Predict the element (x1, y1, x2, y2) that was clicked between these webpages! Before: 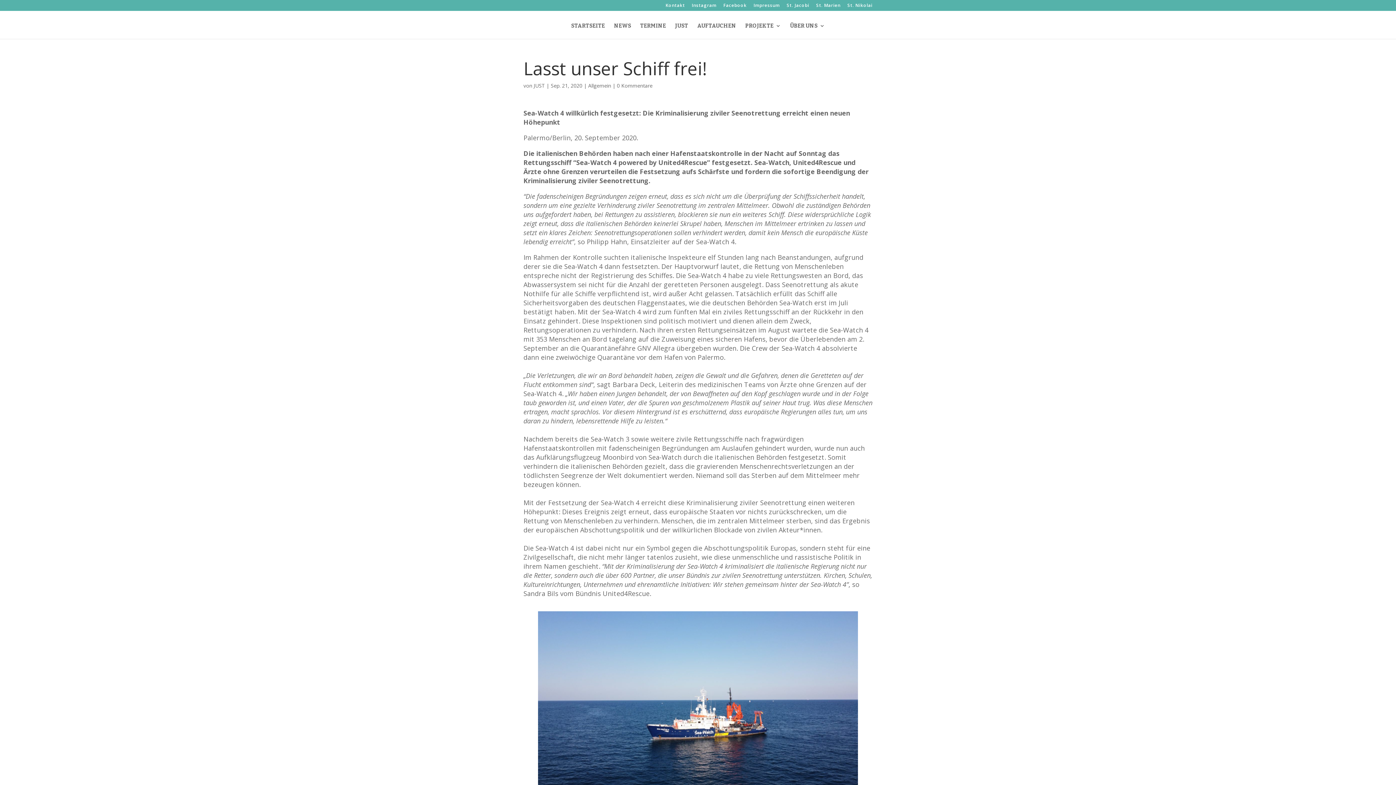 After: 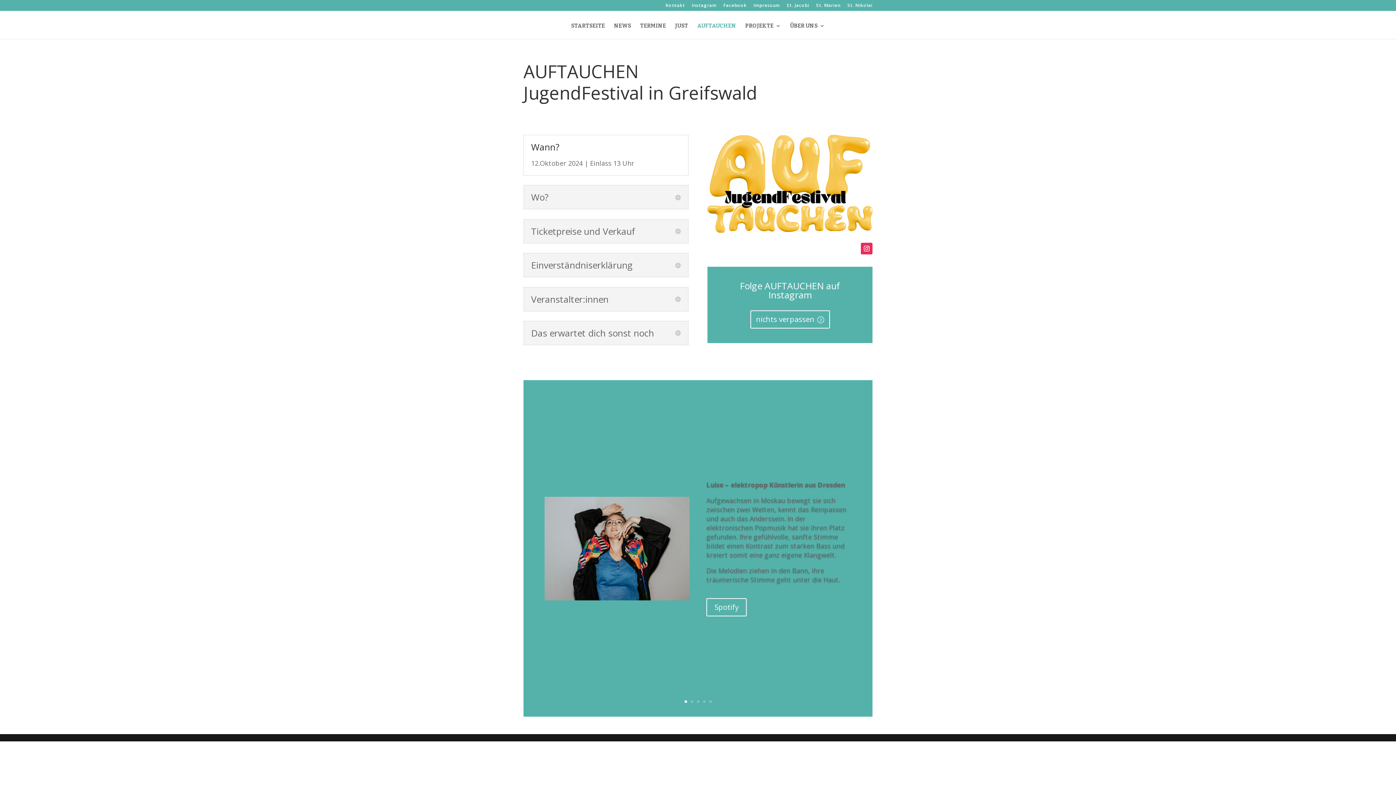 Action: bbox: (697, 23, 736, 38) label: AUFTAUCHEN